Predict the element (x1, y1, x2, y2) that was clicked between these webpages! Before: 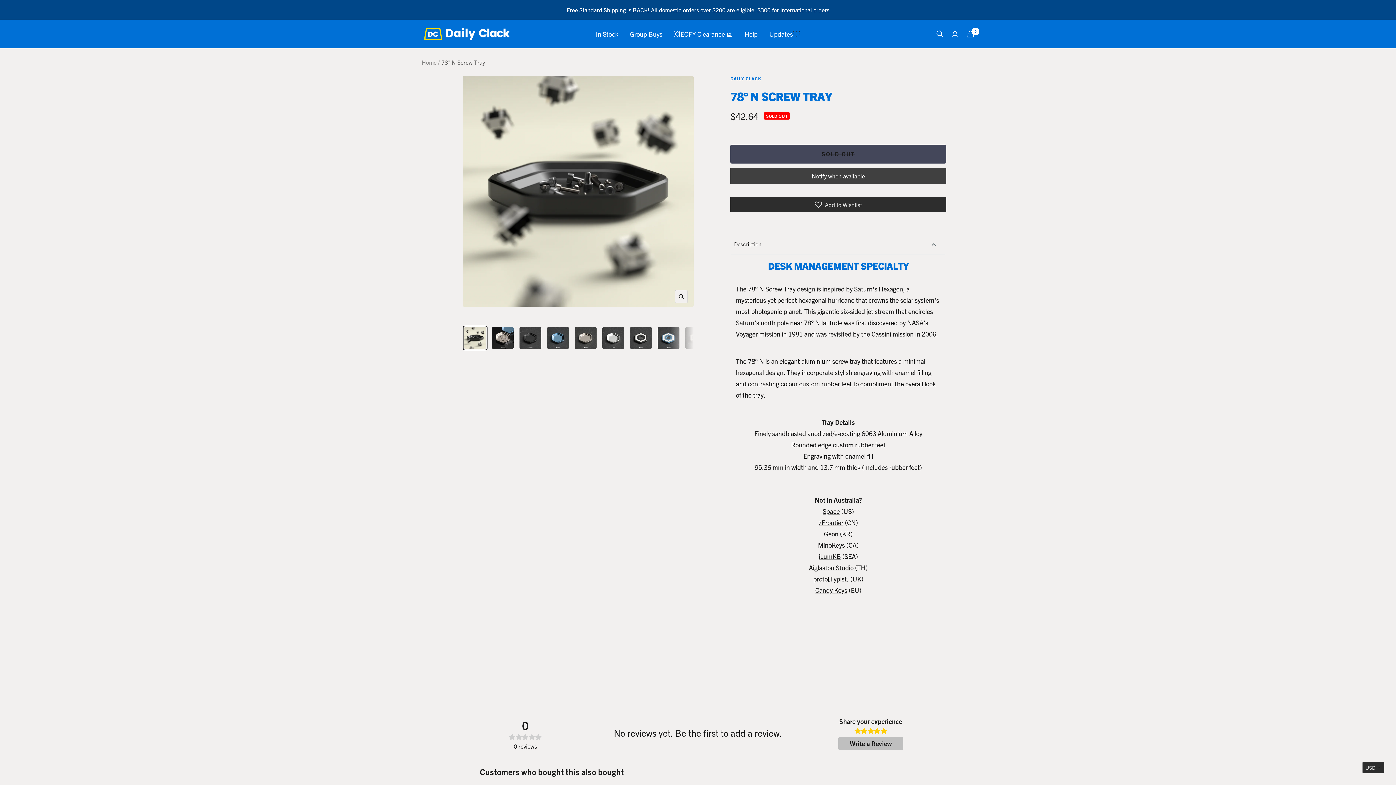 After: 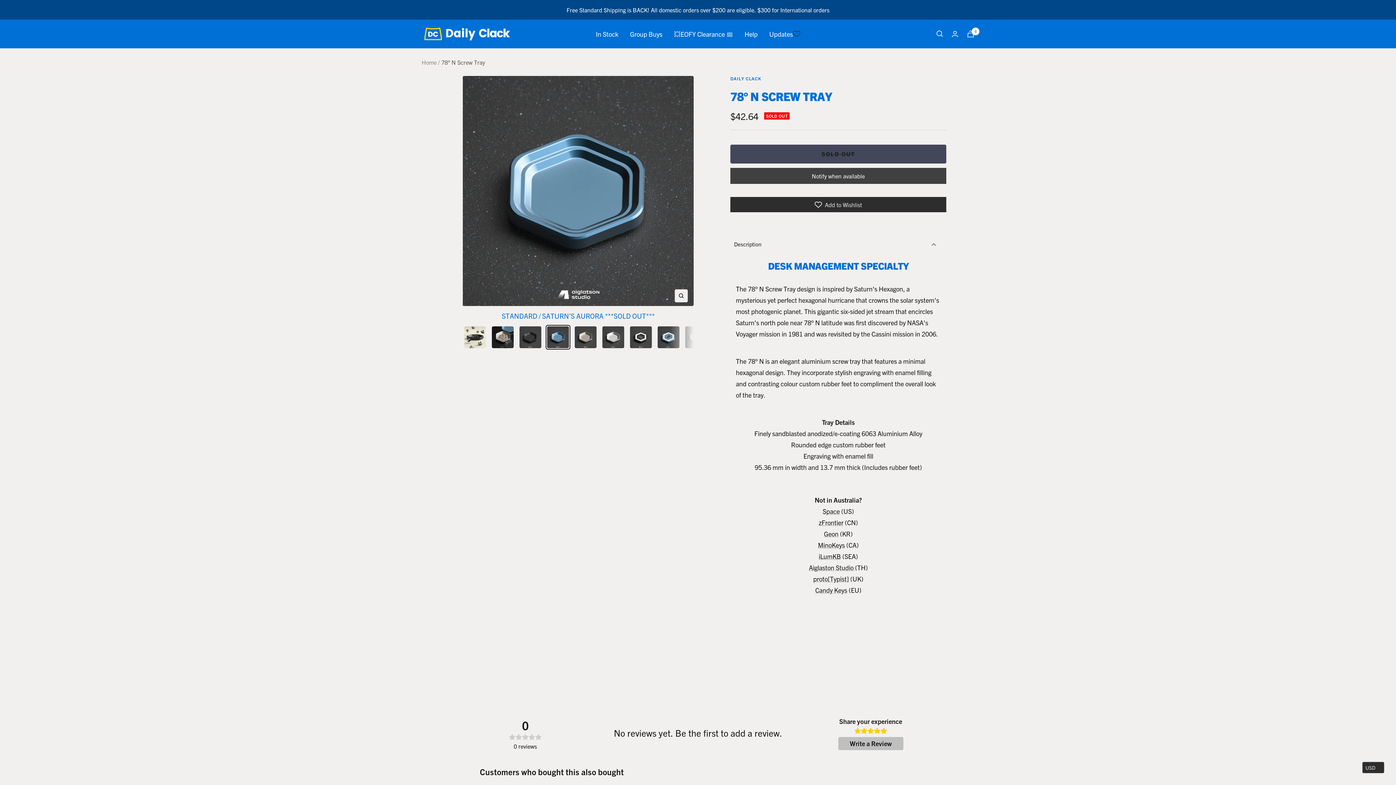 Action: bbox: (545, 325, 570, 350)